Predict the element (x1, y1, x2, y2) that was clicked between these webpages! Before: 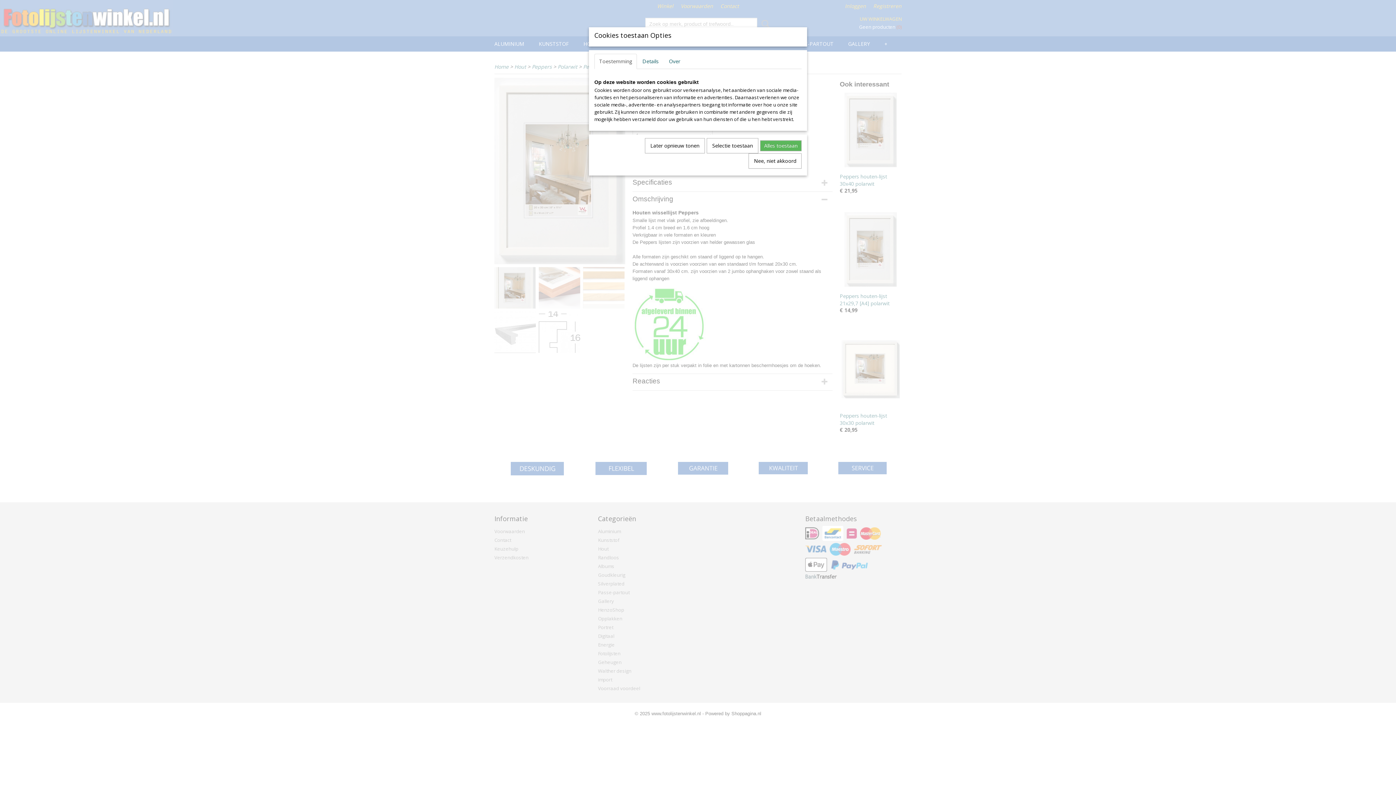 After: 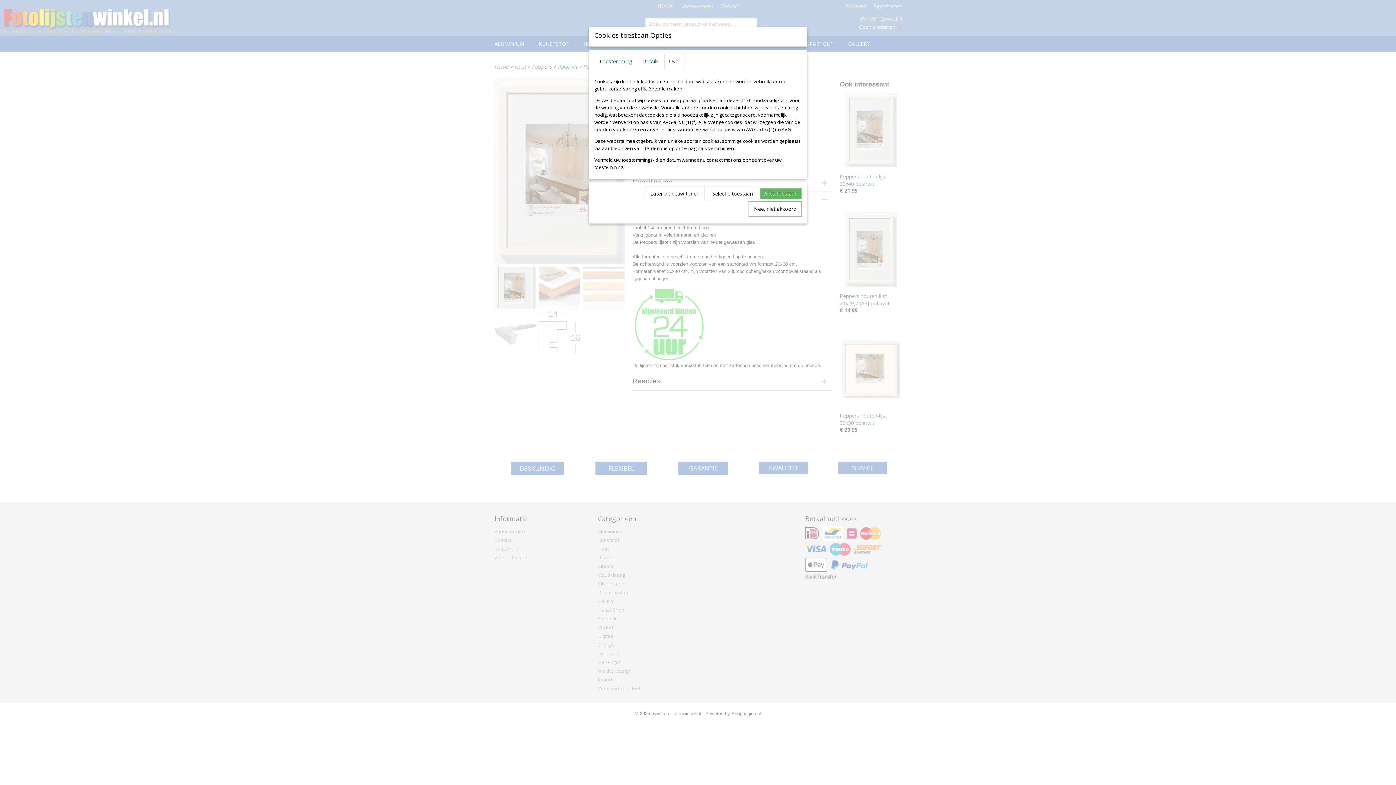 Action: bbox: (664, 53, 685, 69) label: Over